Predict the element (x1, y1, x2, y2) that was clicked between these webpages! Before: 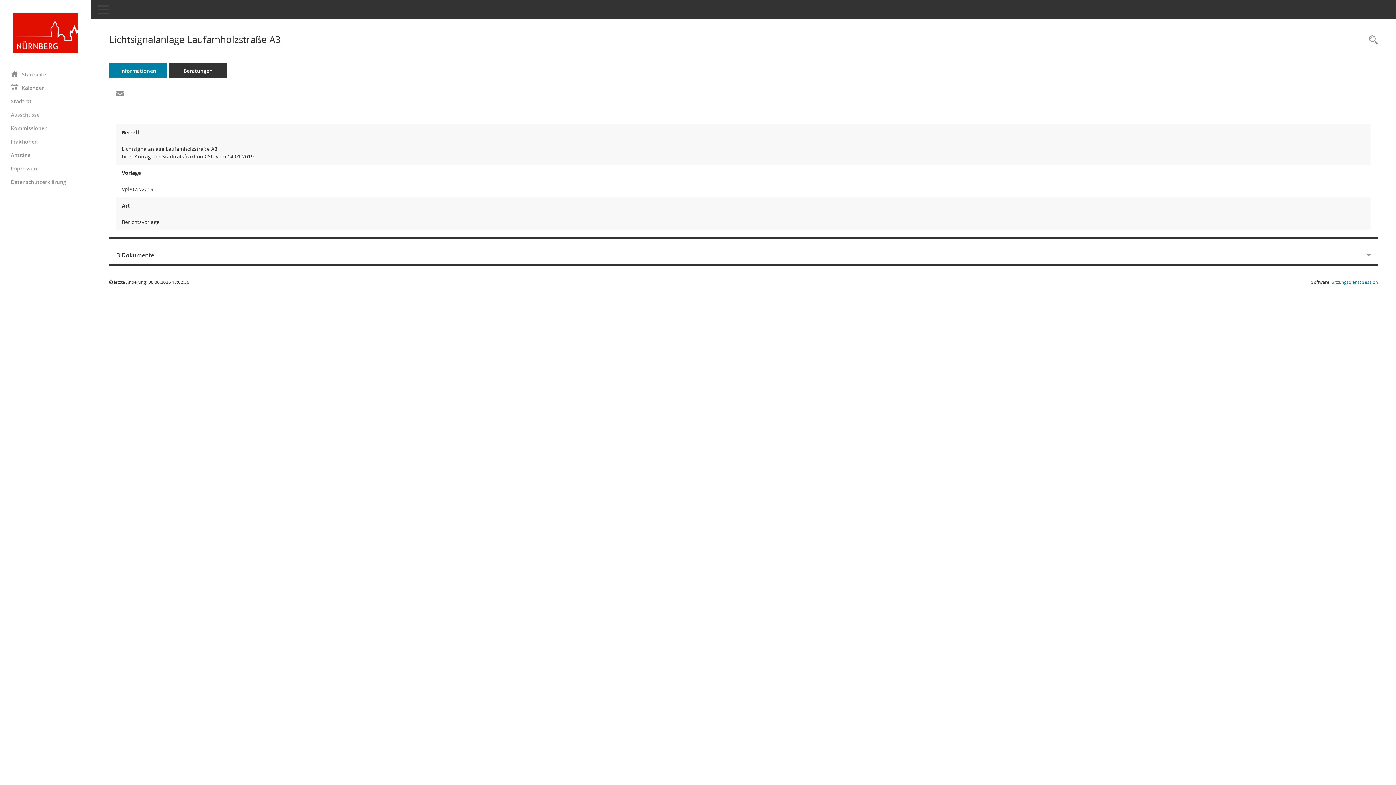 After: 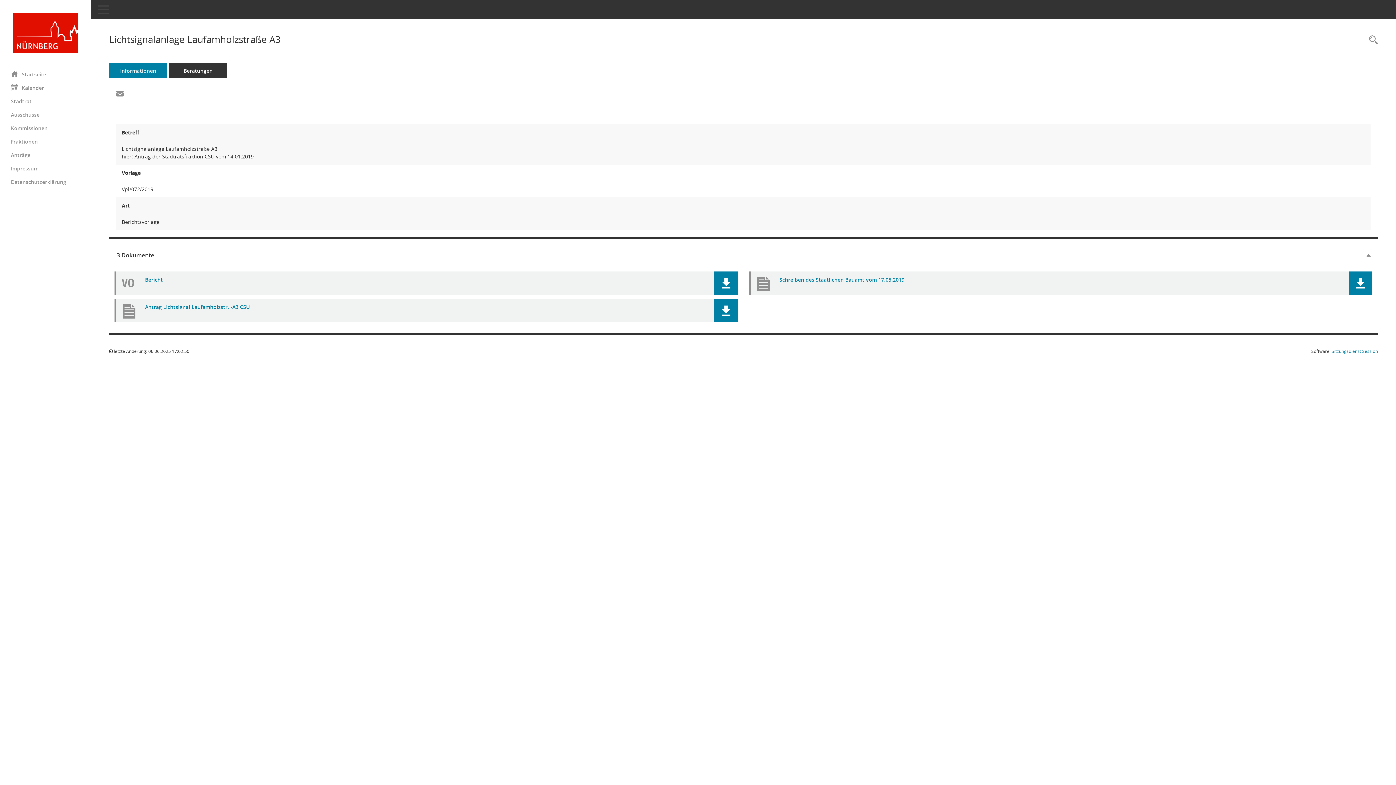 Action: bbox: (109, 246, 1369, 264) label: 3 Dokumente